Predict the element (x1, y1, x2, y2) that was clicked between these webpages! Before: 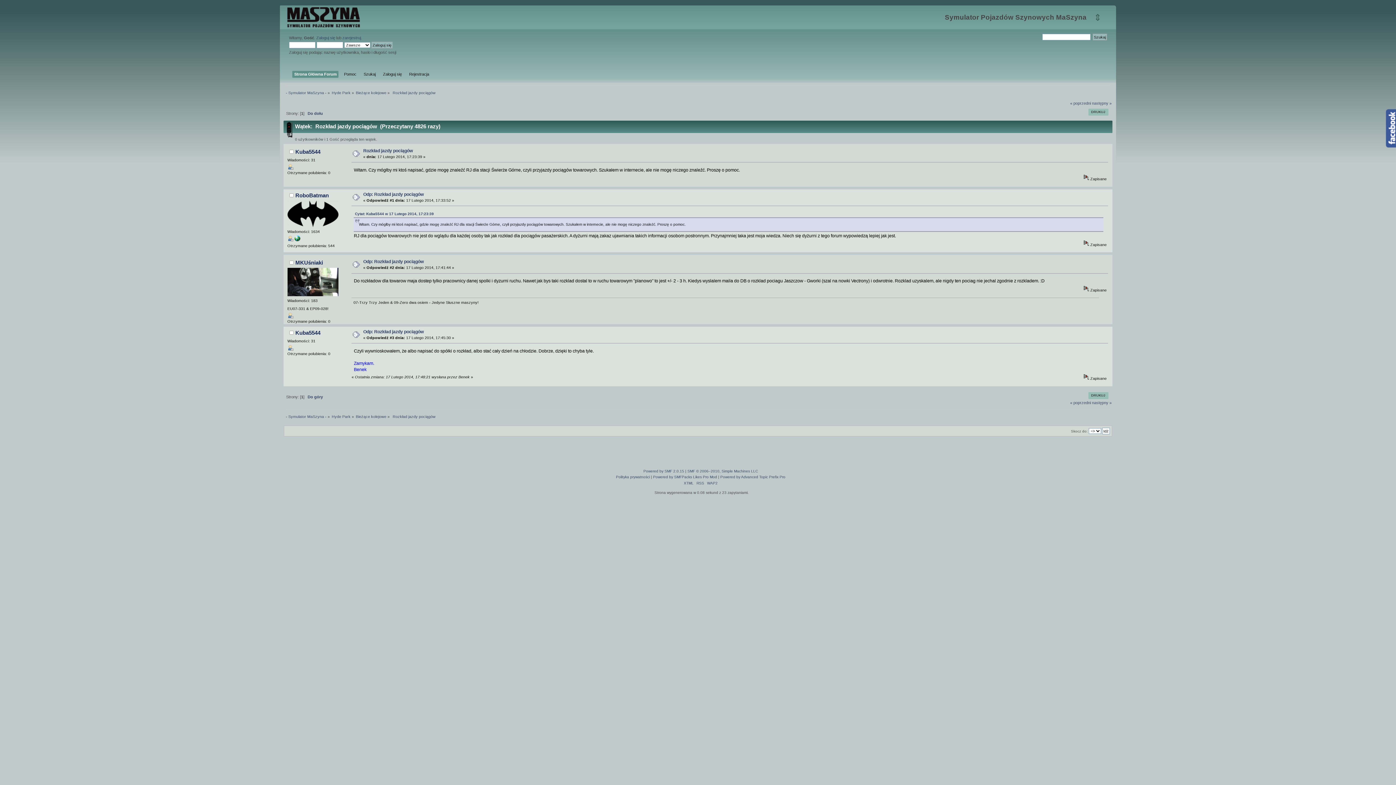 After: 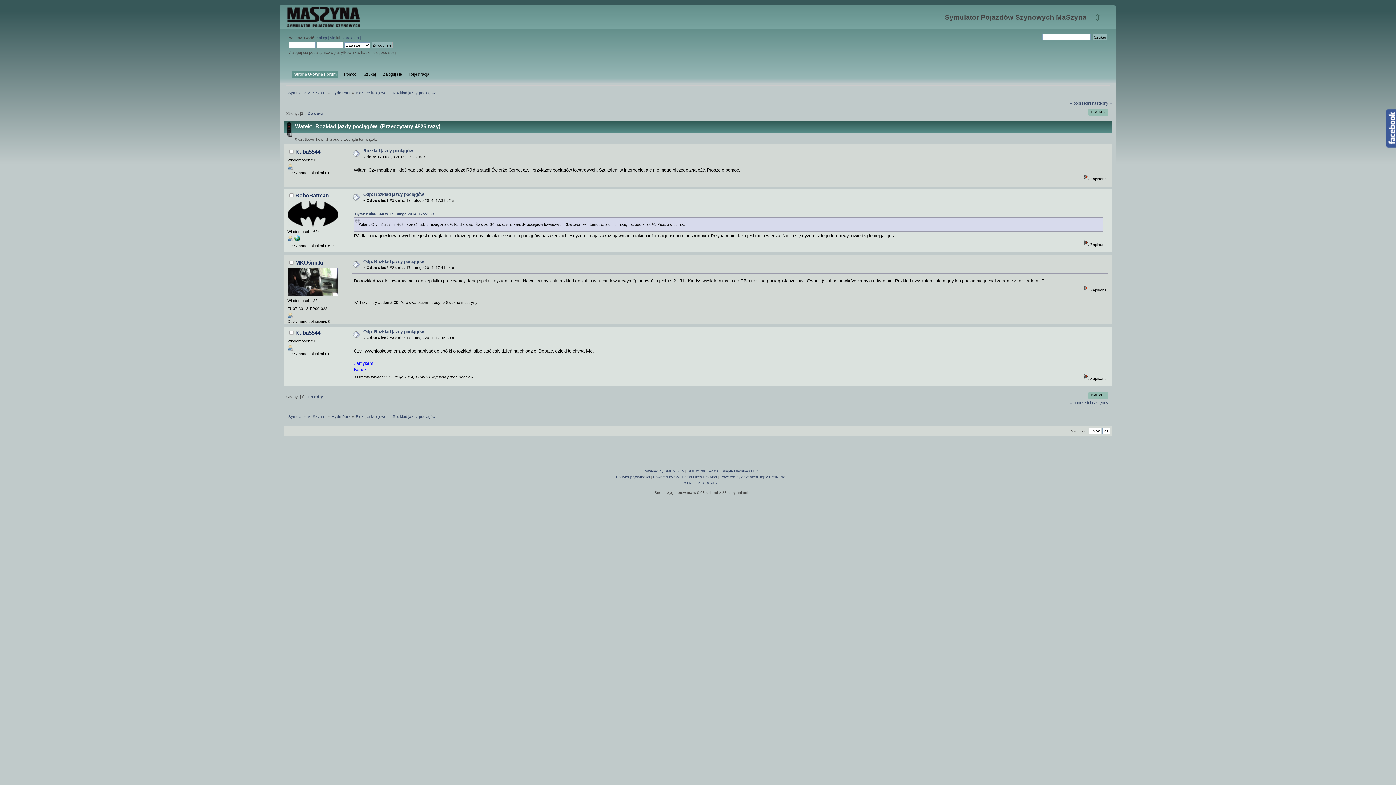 Action: bbox: (307, 394, 322, 399) label: Do góry